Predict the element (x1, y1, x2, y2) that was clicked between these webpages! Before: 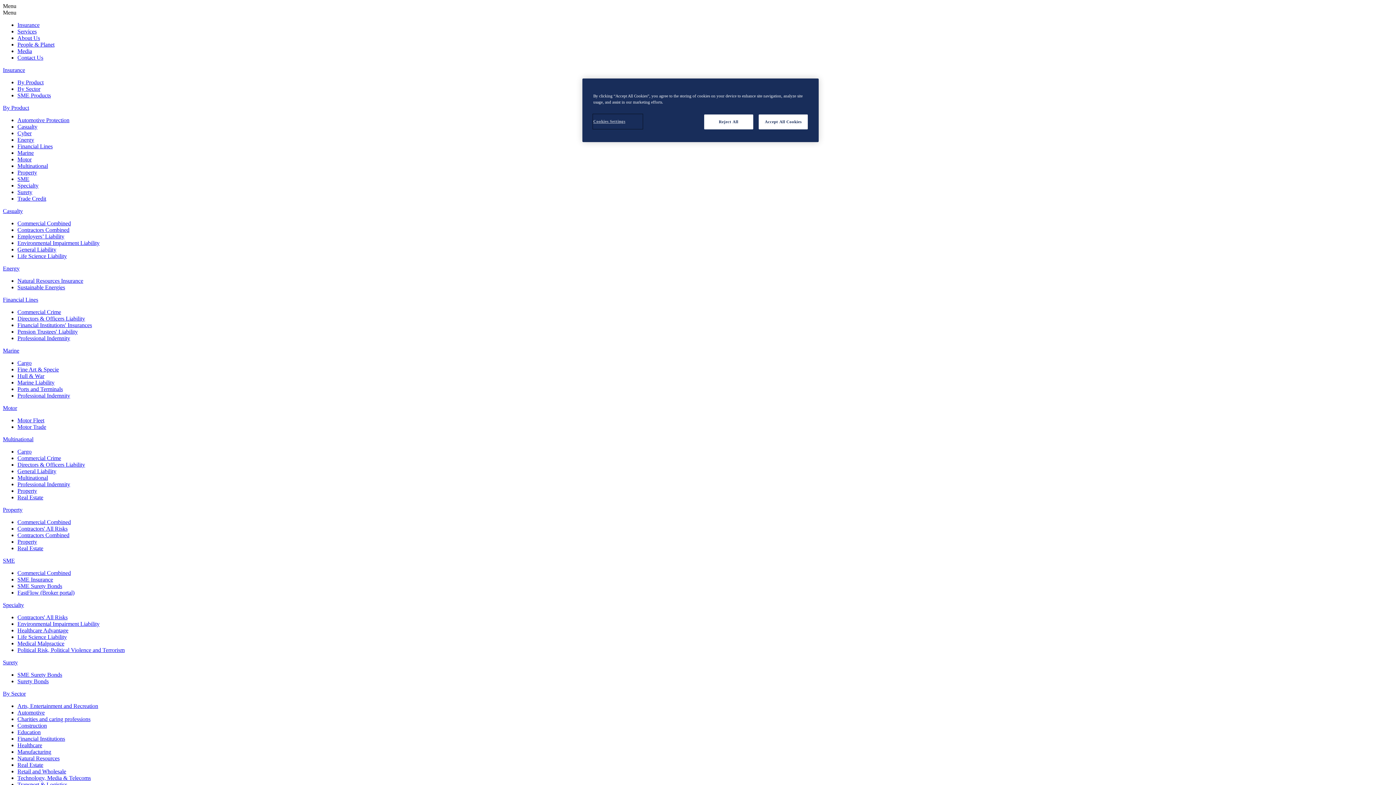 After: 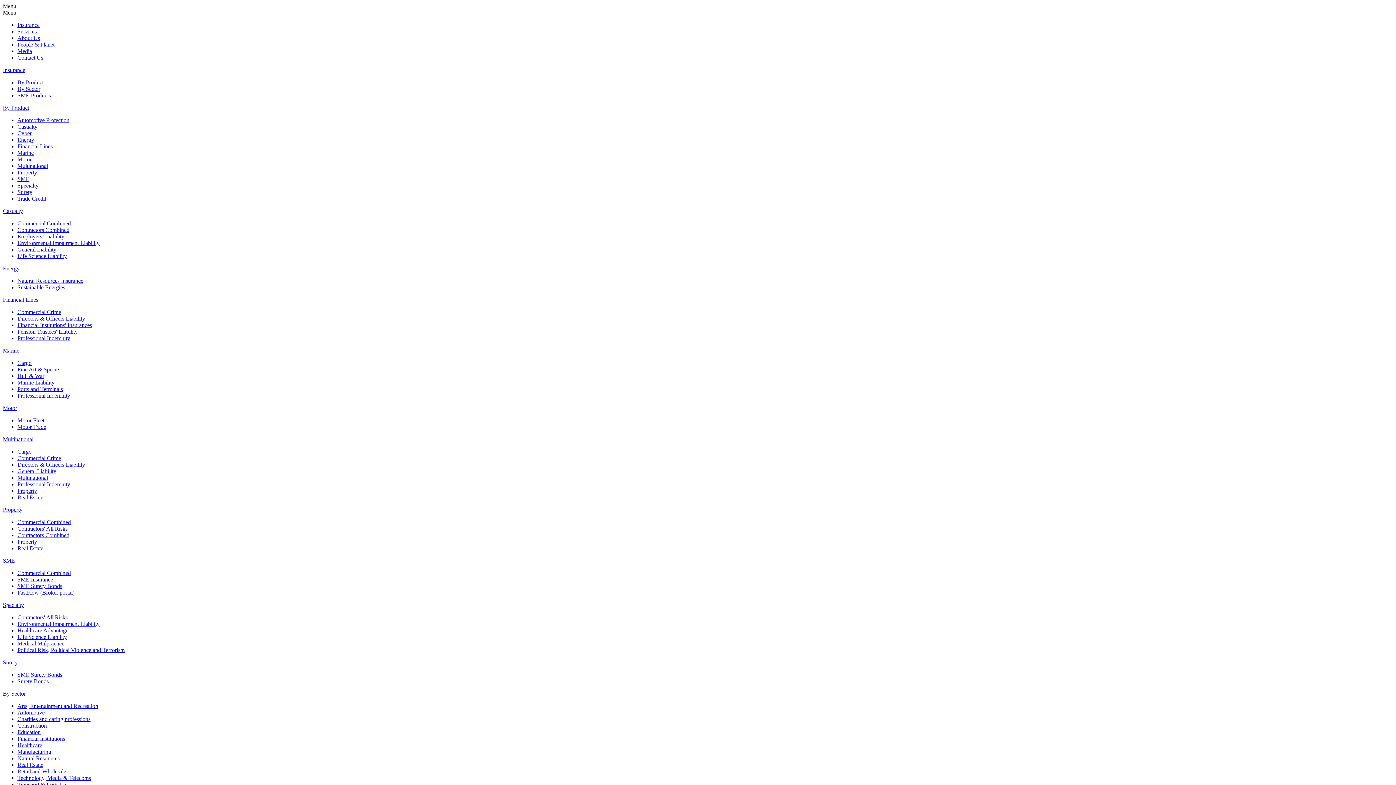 Action: bbox: (758, 114, 808, 129) label: Accept All Cookies